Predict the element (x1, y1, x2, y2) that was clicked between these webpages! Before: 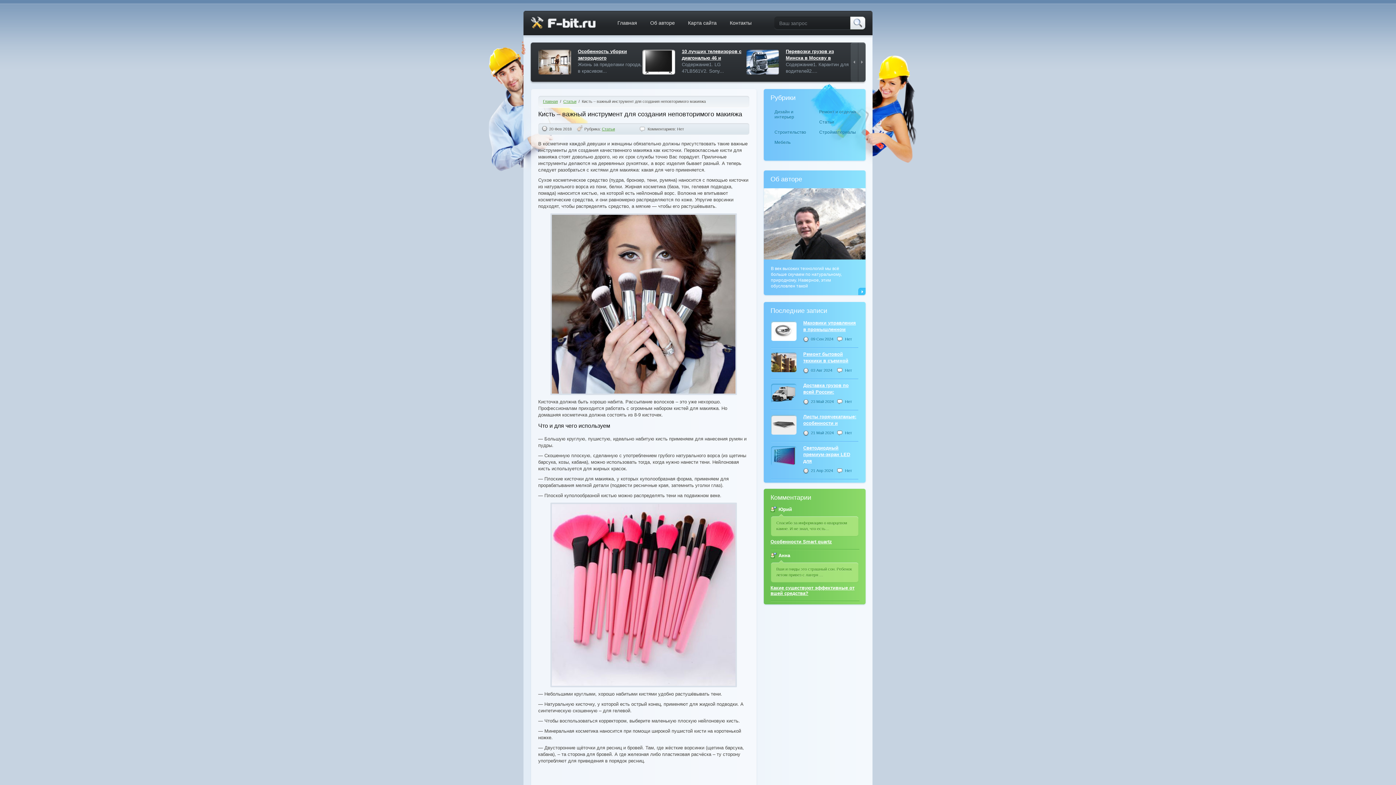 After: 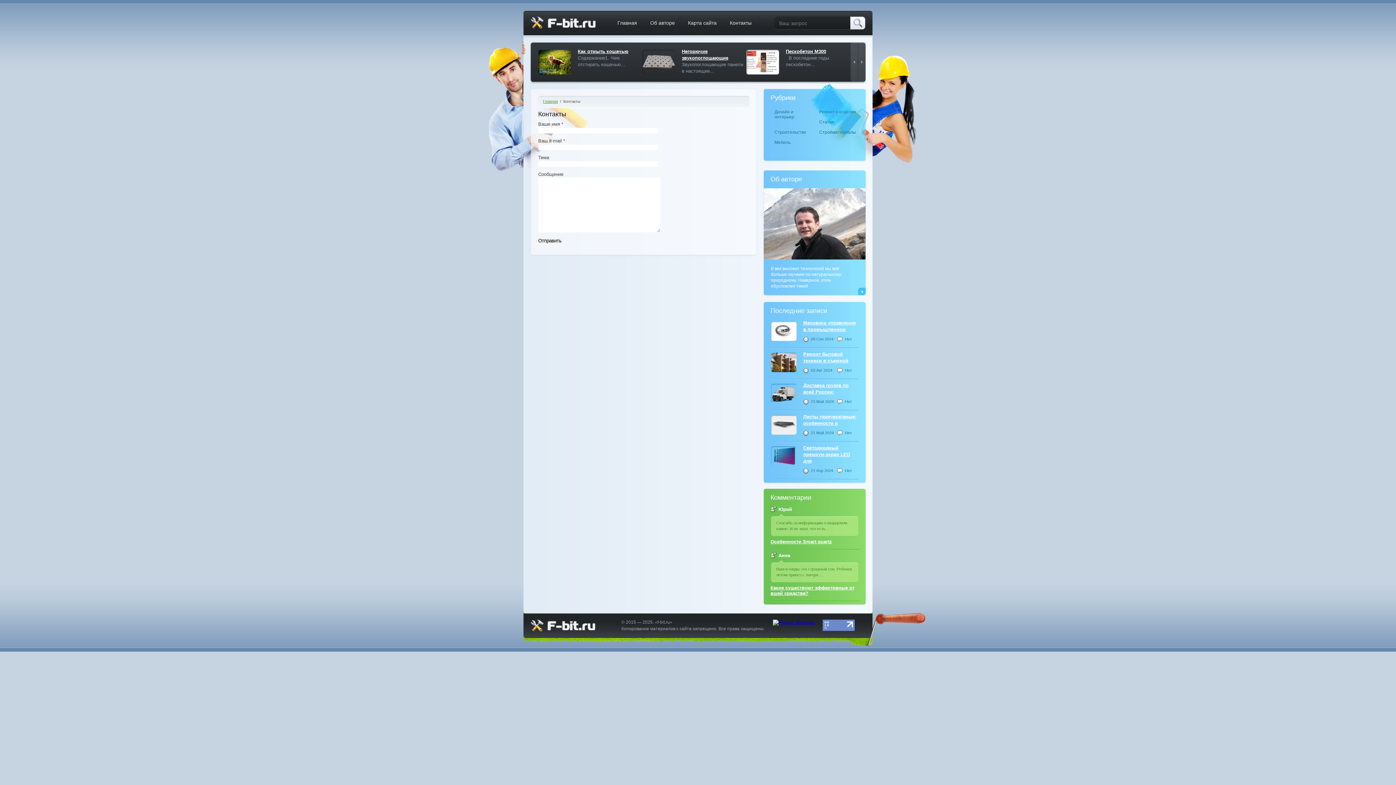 Action: label: Контакты bbox: (725, 17, 756, 28)